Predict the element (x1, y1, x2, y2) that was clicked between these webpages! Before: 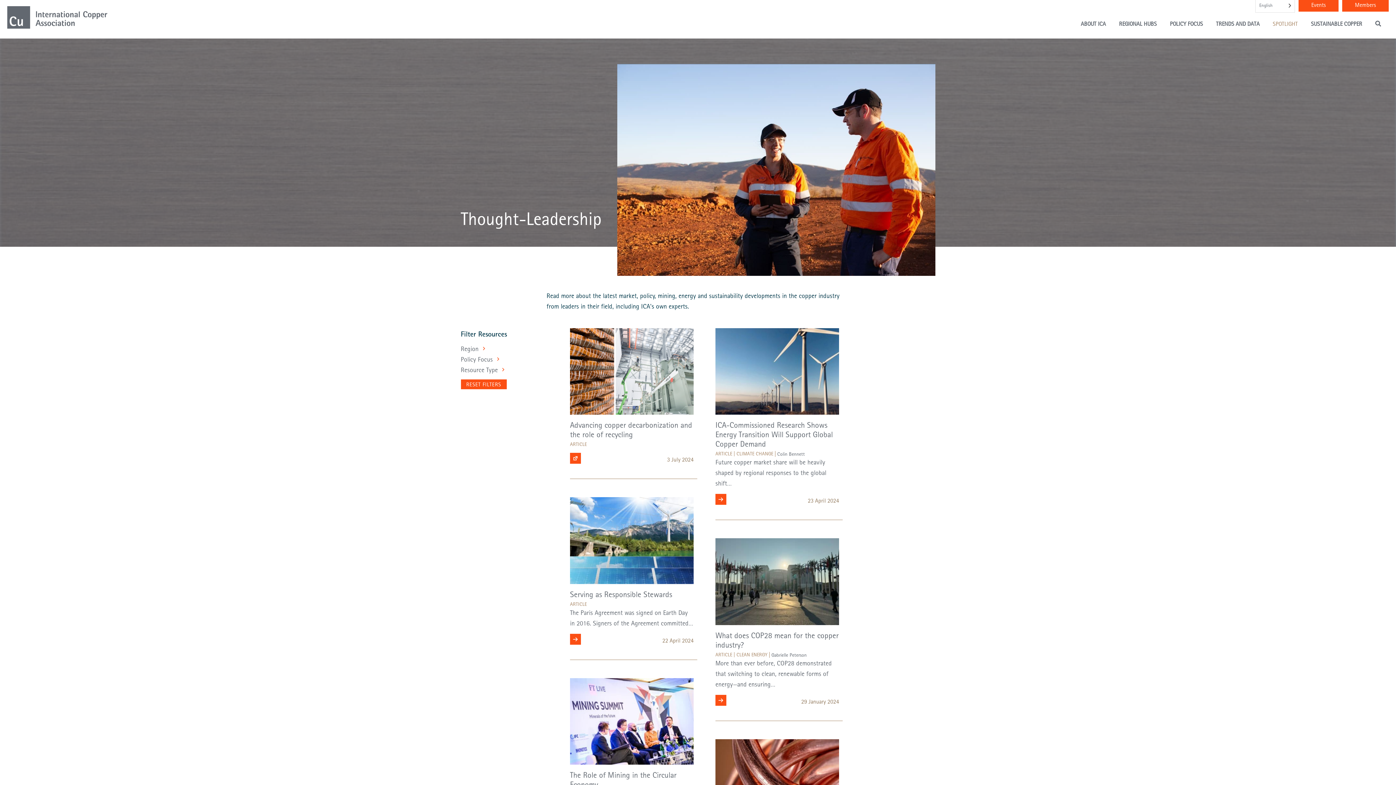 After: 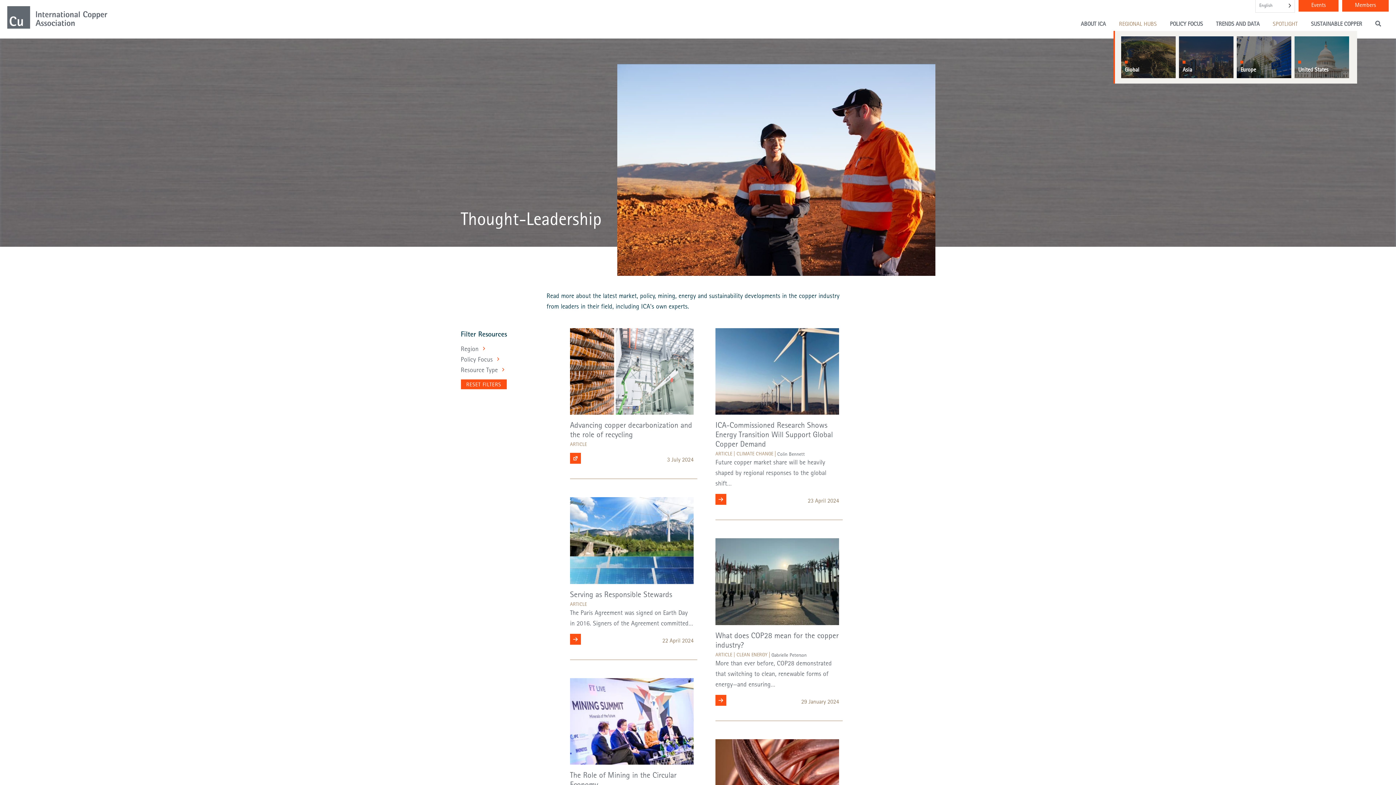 Action: bbox: (1113, 16, 1164, 30) label: REGIONAL HUBS